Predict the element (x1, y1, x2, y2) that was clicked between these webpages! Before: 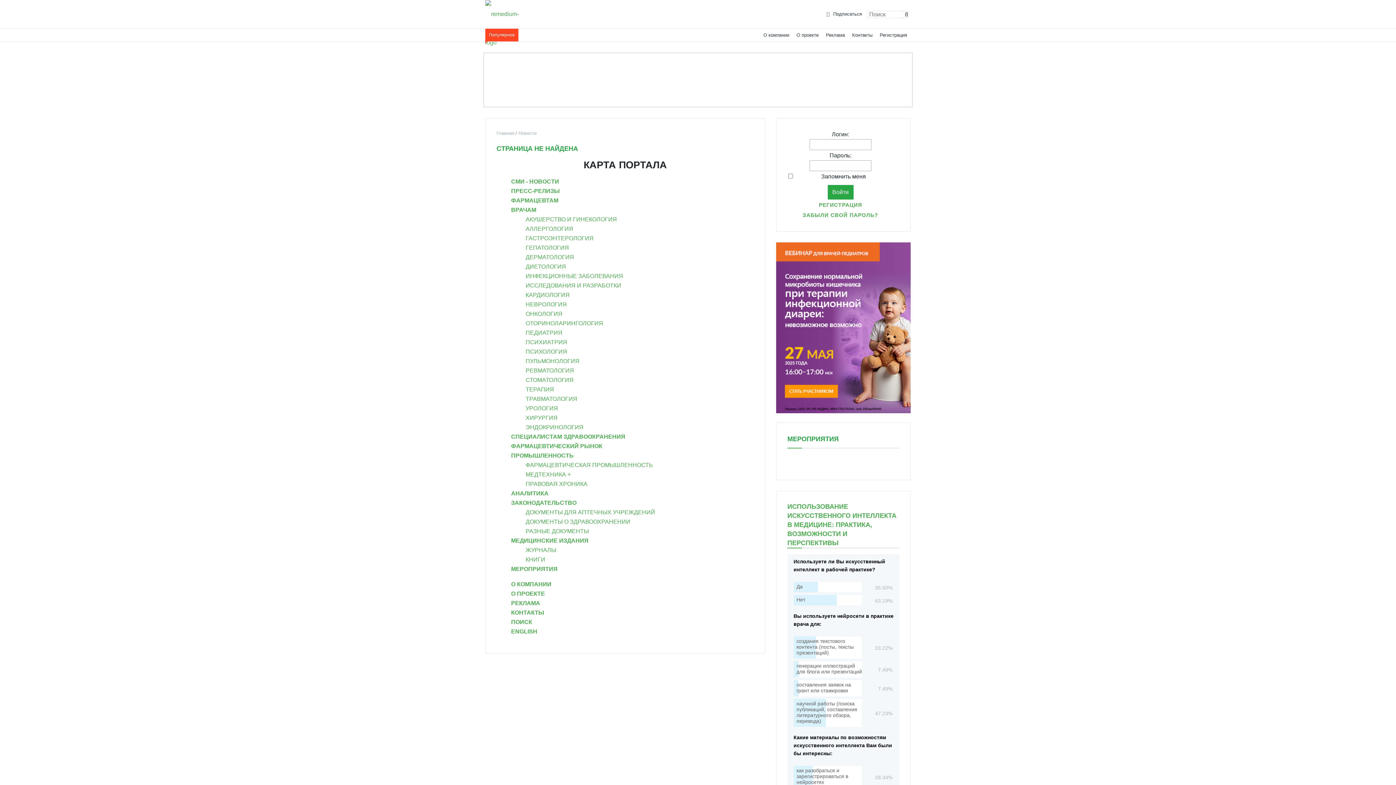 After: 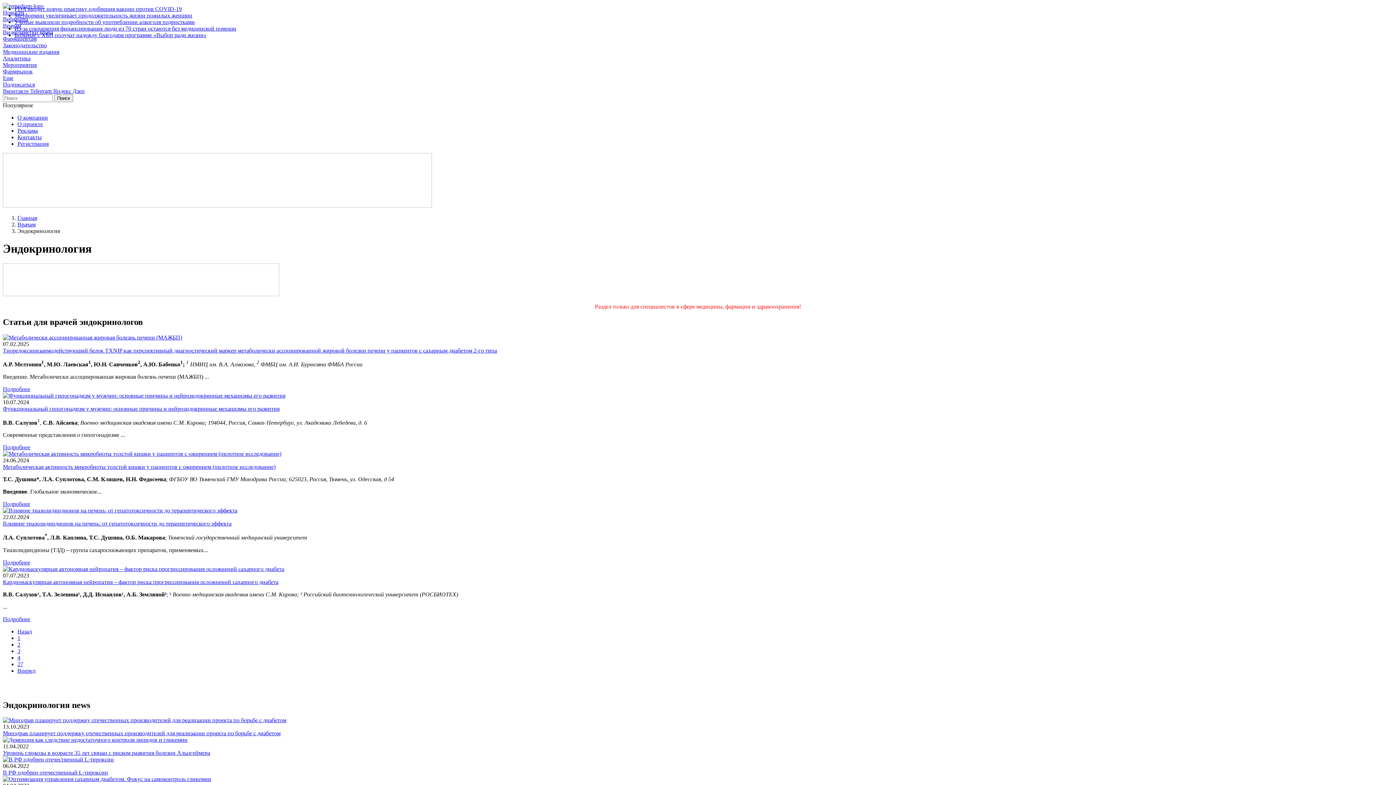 Action: bbox: (525, 424, 583, 430) label: ЭНДОКРИНОЛОГИЯ